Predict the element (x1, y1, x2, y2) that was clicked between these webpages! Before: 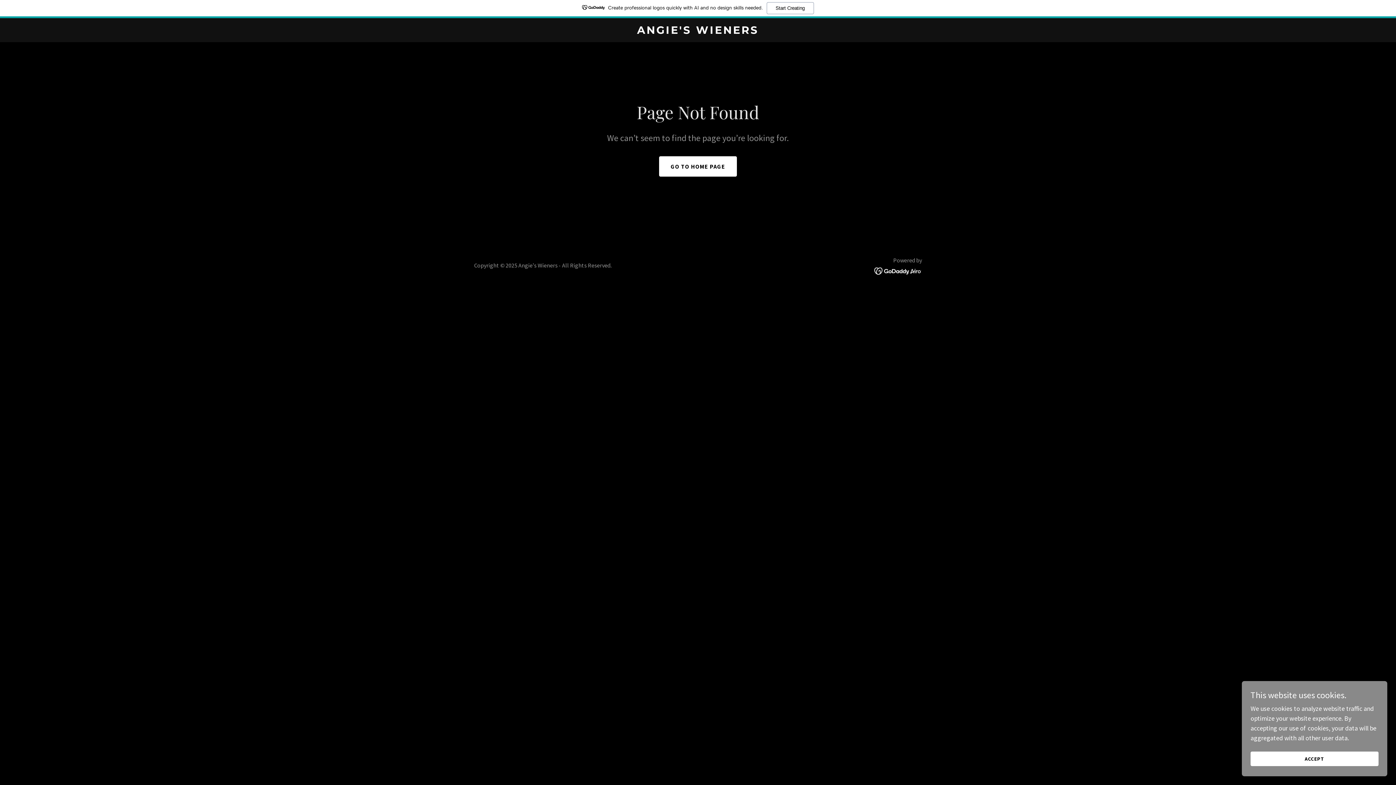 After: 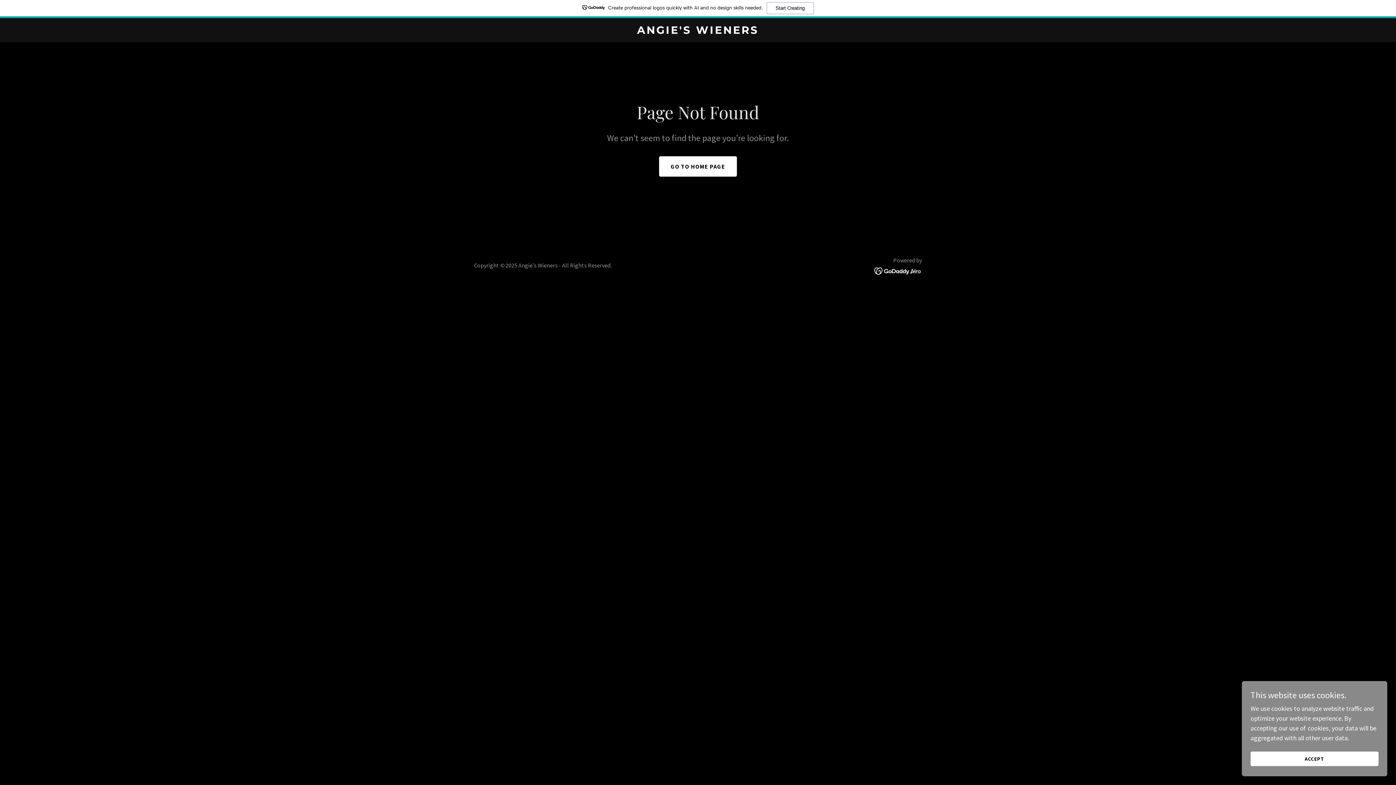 Action: bbox: (0, 0, 1396, 18) label: Create professional logos quickly with AI and no design skills needed.
Start Creating